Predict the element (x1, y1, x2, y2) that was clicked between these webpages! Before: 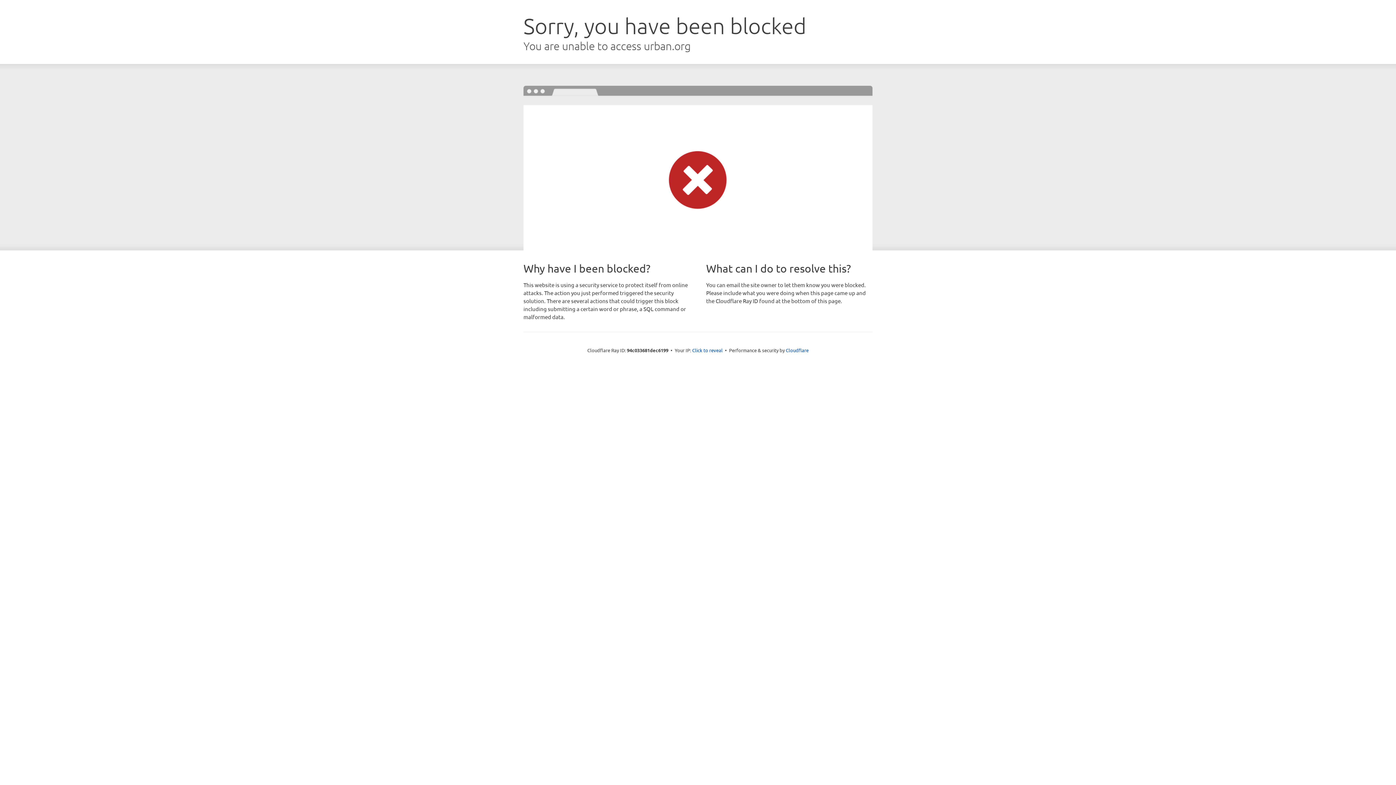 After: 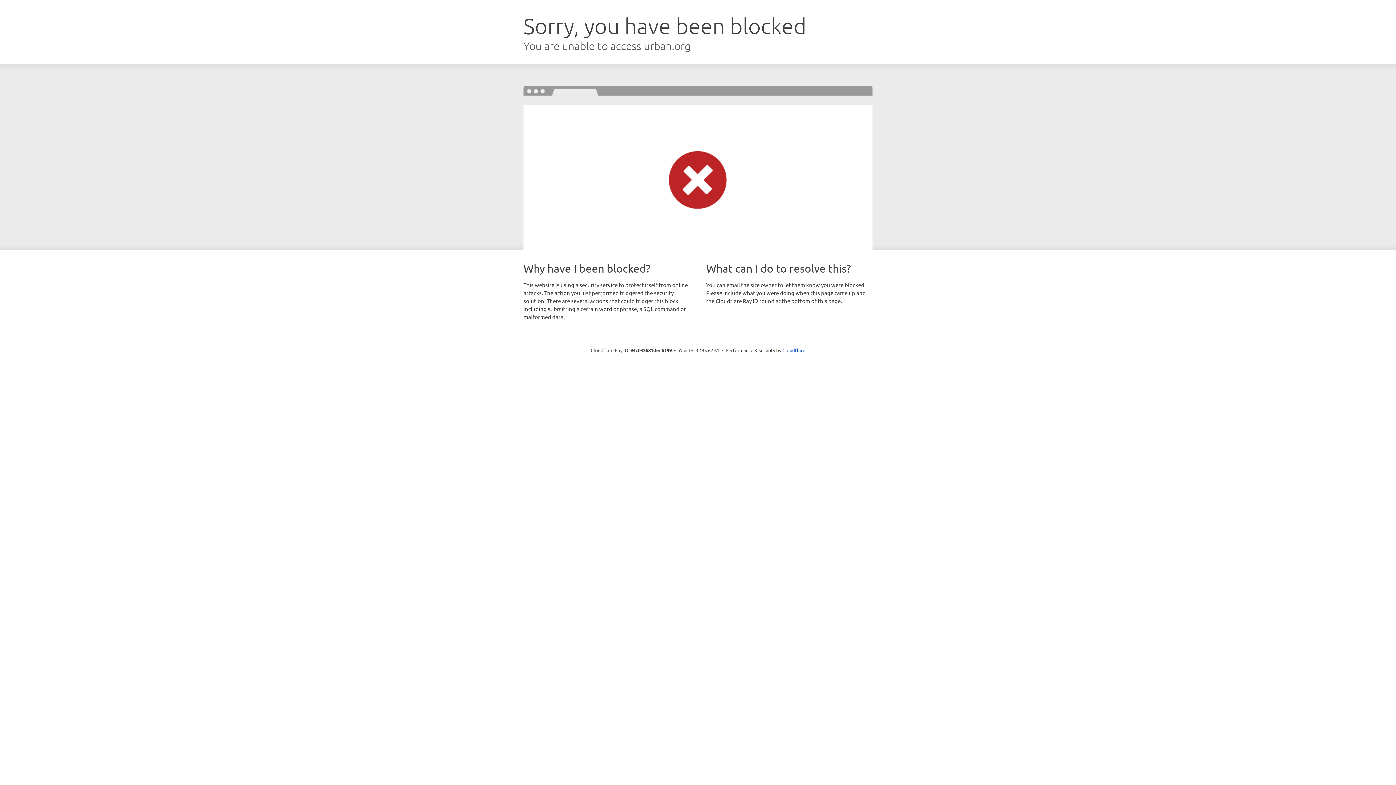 Action: bbox: (692, 346, 722, 353) label: Click to reveal